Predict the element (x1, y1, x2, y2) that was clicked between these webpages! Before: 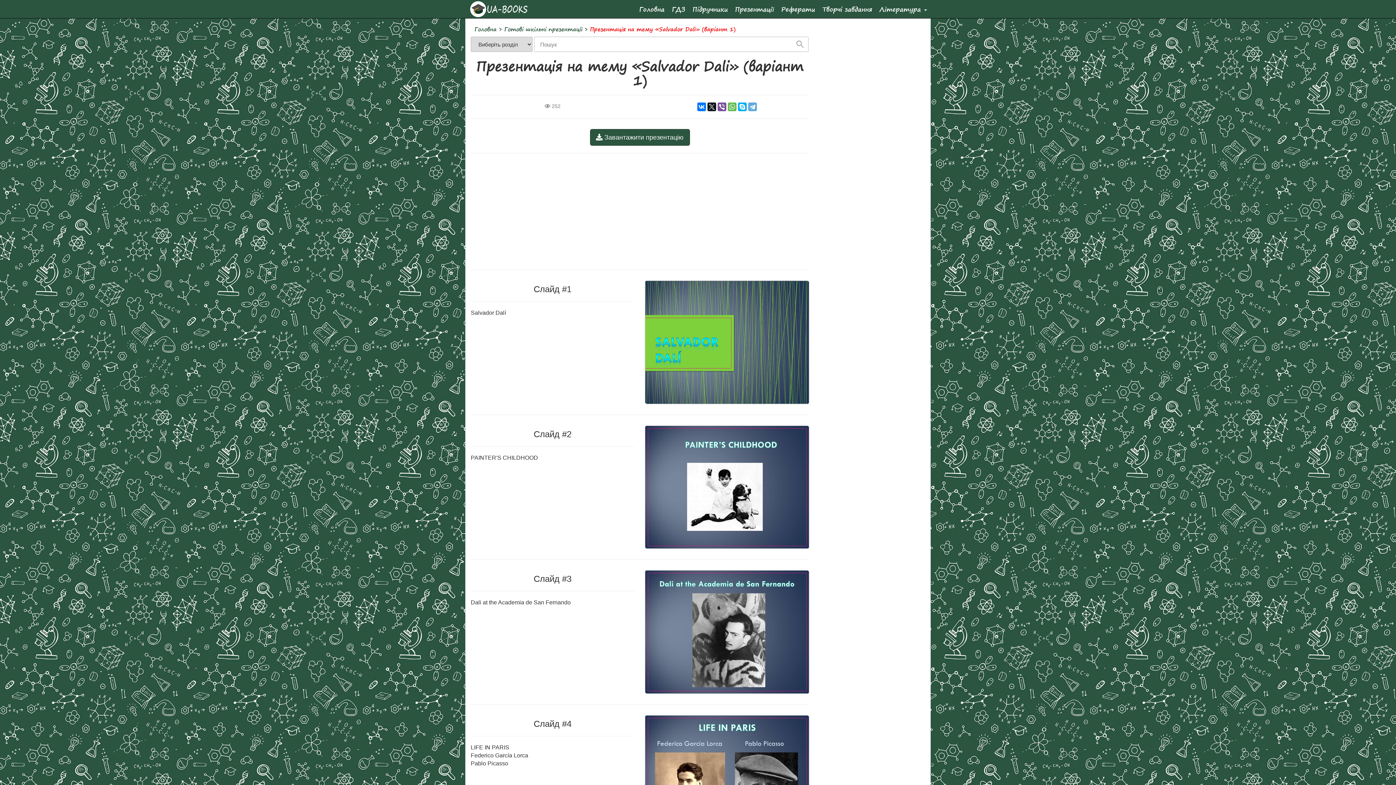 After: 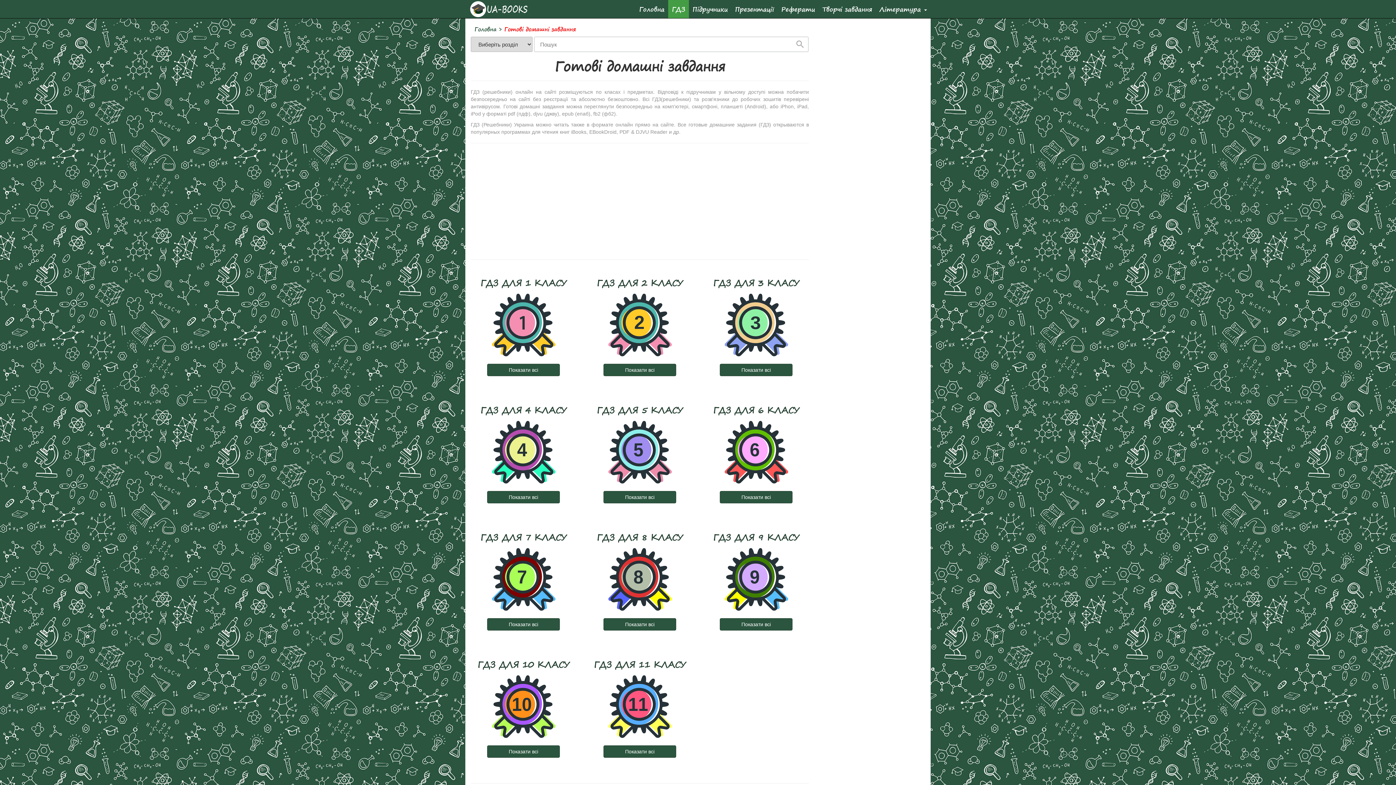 Action: label: ГДЗ bbox: (668, 0, 689, 18)